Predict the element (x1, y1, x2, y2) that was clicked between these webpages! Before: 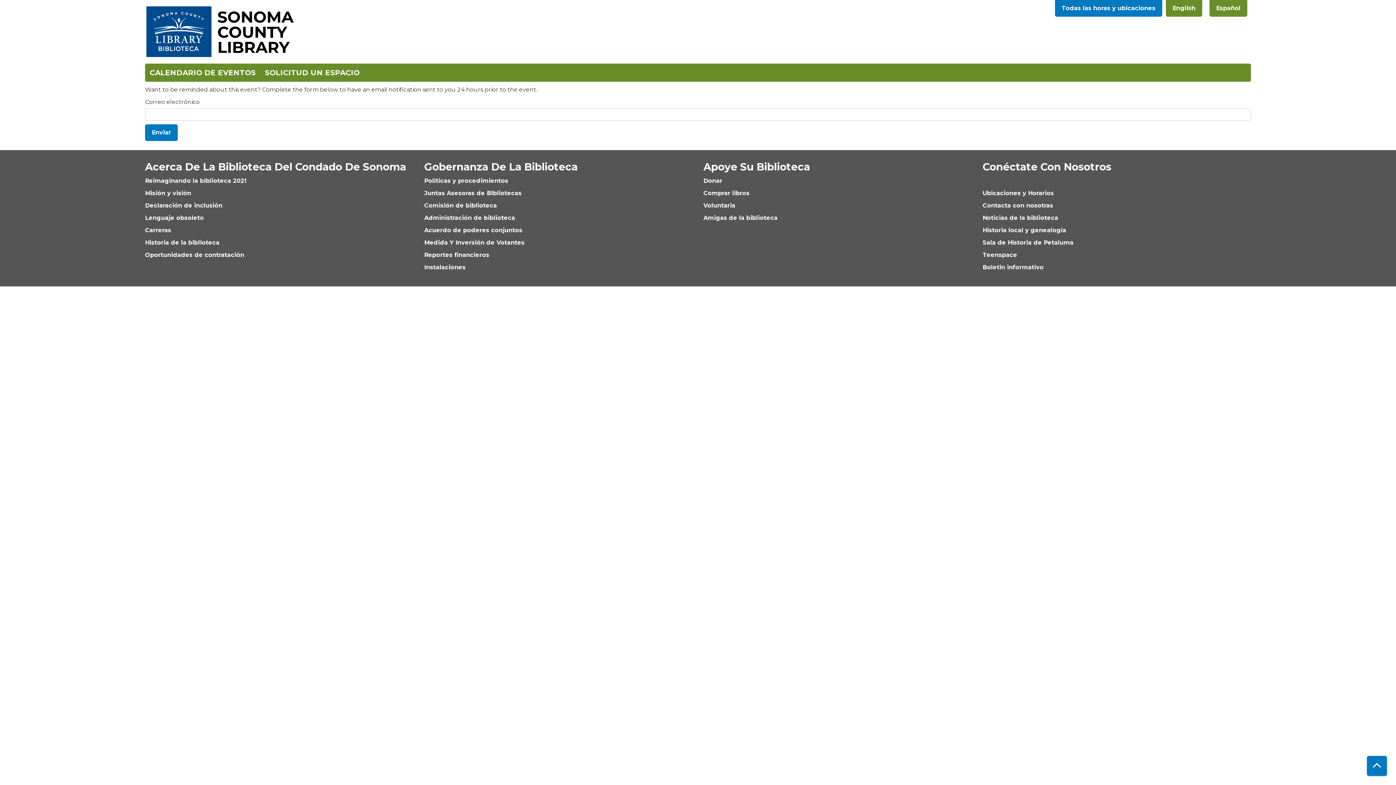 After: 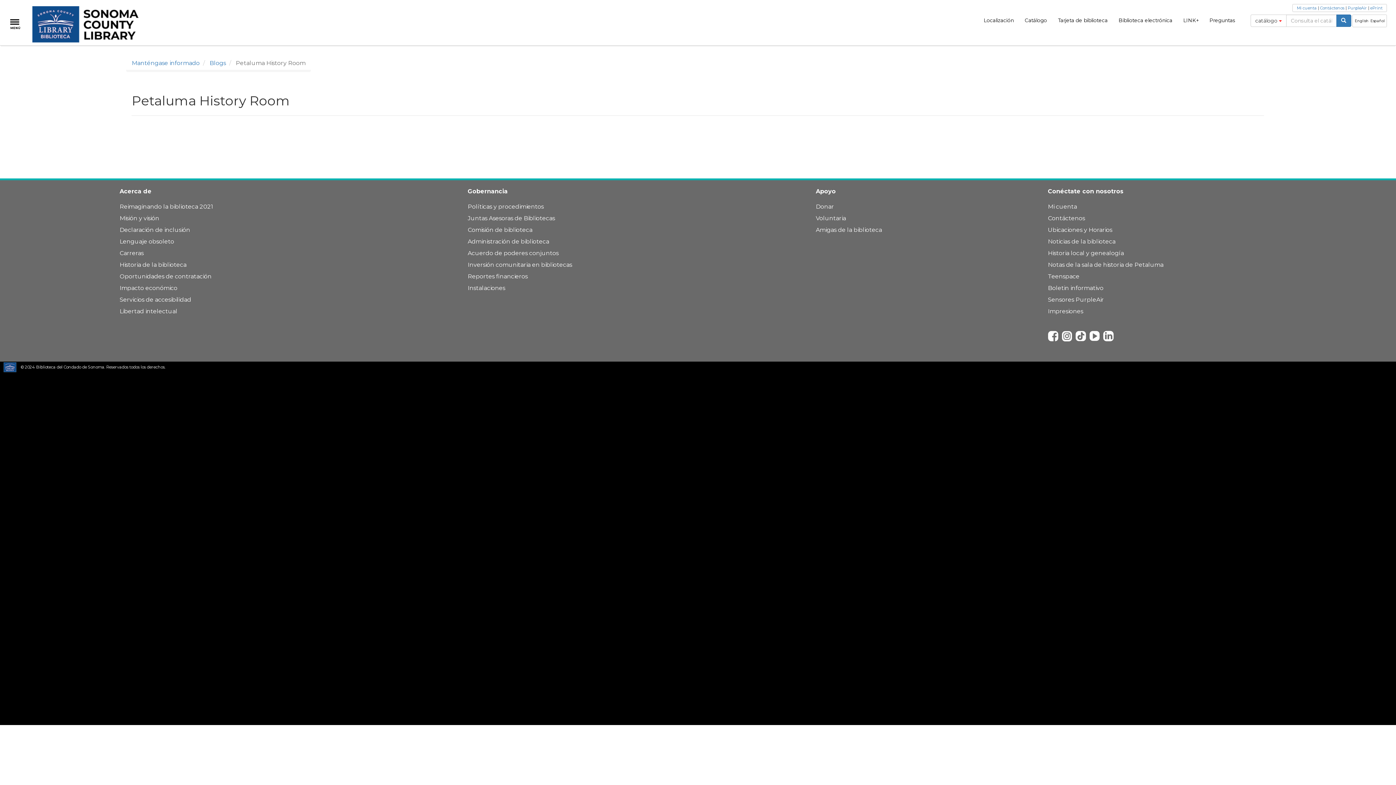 Action: bbox: (982, 239, 1073, 246) label: Sala de Historia de Petaluma